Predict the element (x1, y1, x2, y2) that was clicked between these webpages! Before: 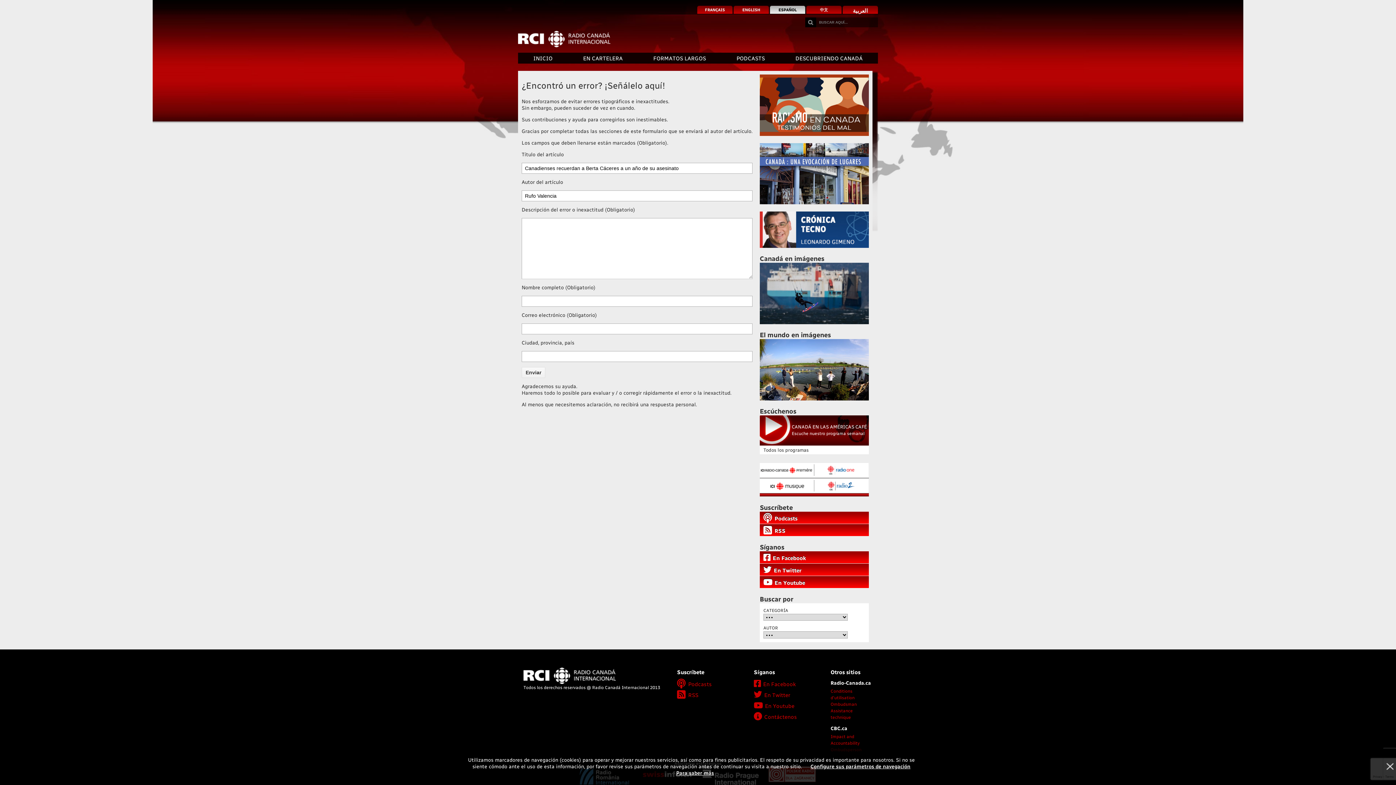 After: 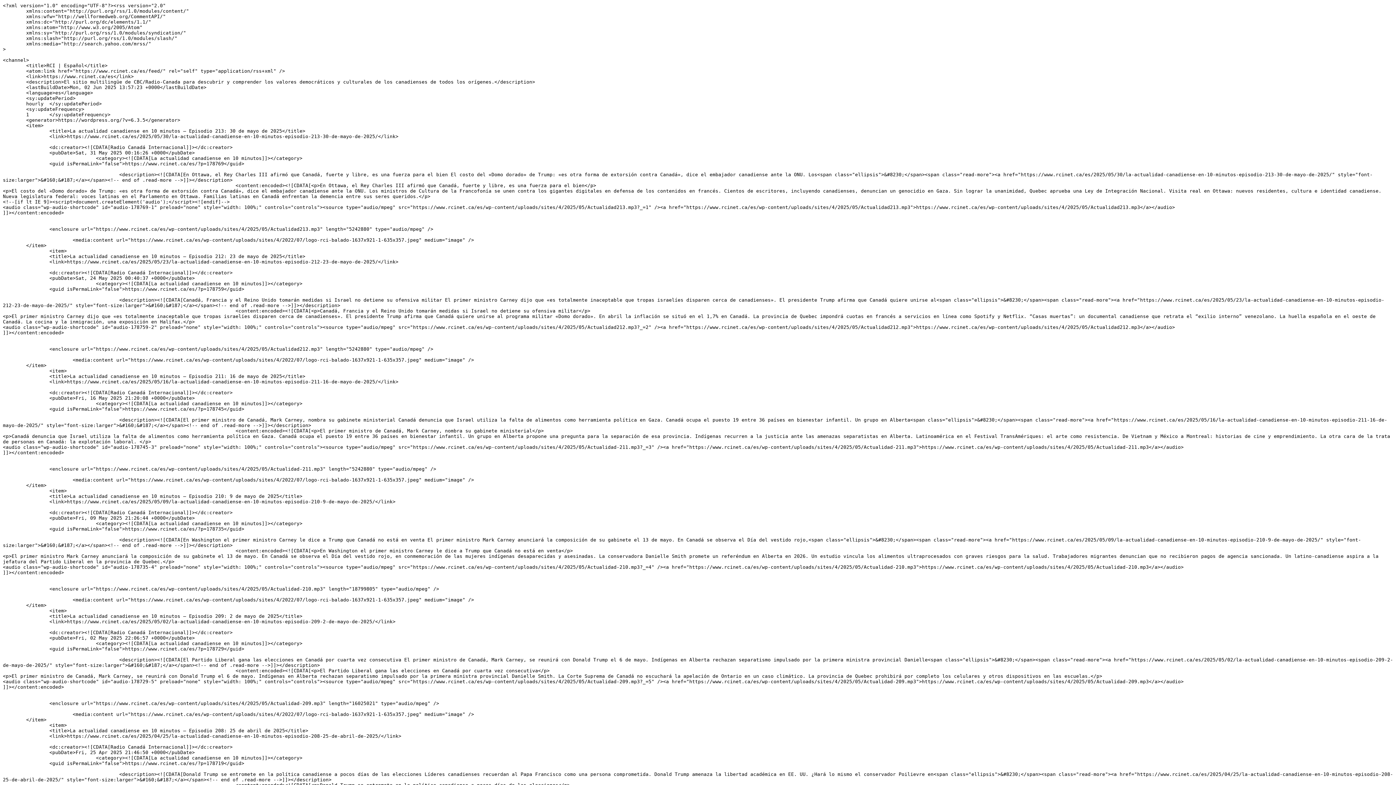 Action: label: RSS bbox: (677, 689, 754, 700)